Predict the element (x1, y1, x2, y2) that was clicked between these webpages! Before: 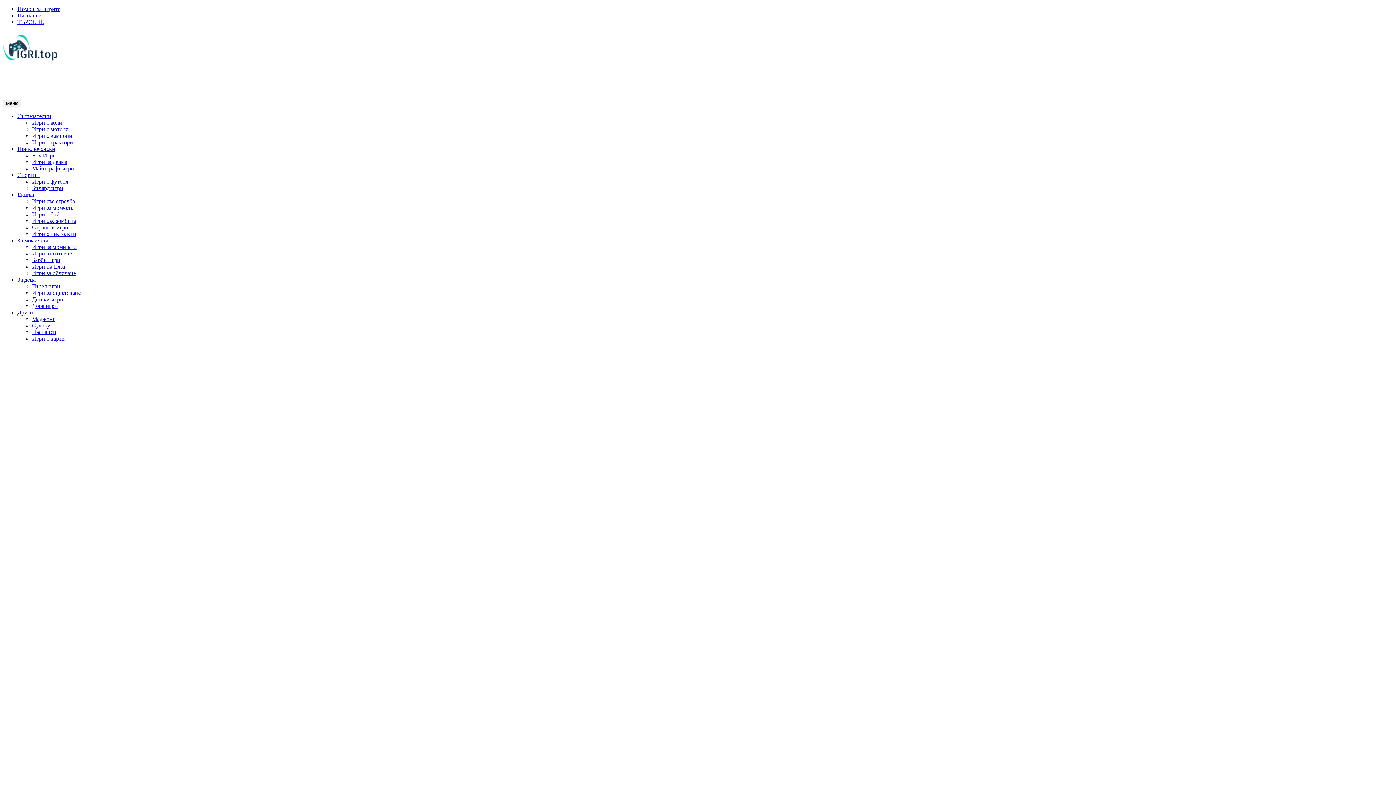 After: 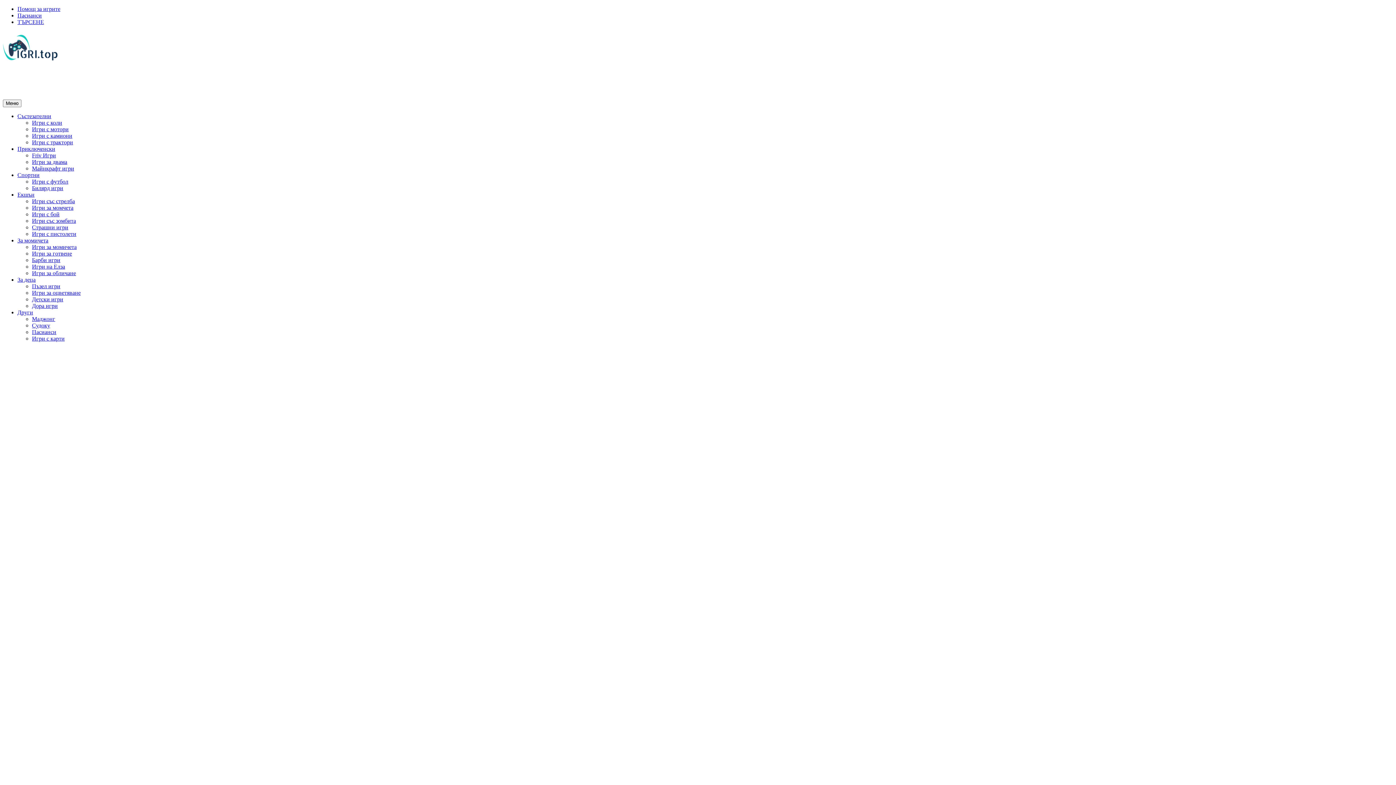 Action: label: Игри за обличане bbox: (32, 270, 76, 276)